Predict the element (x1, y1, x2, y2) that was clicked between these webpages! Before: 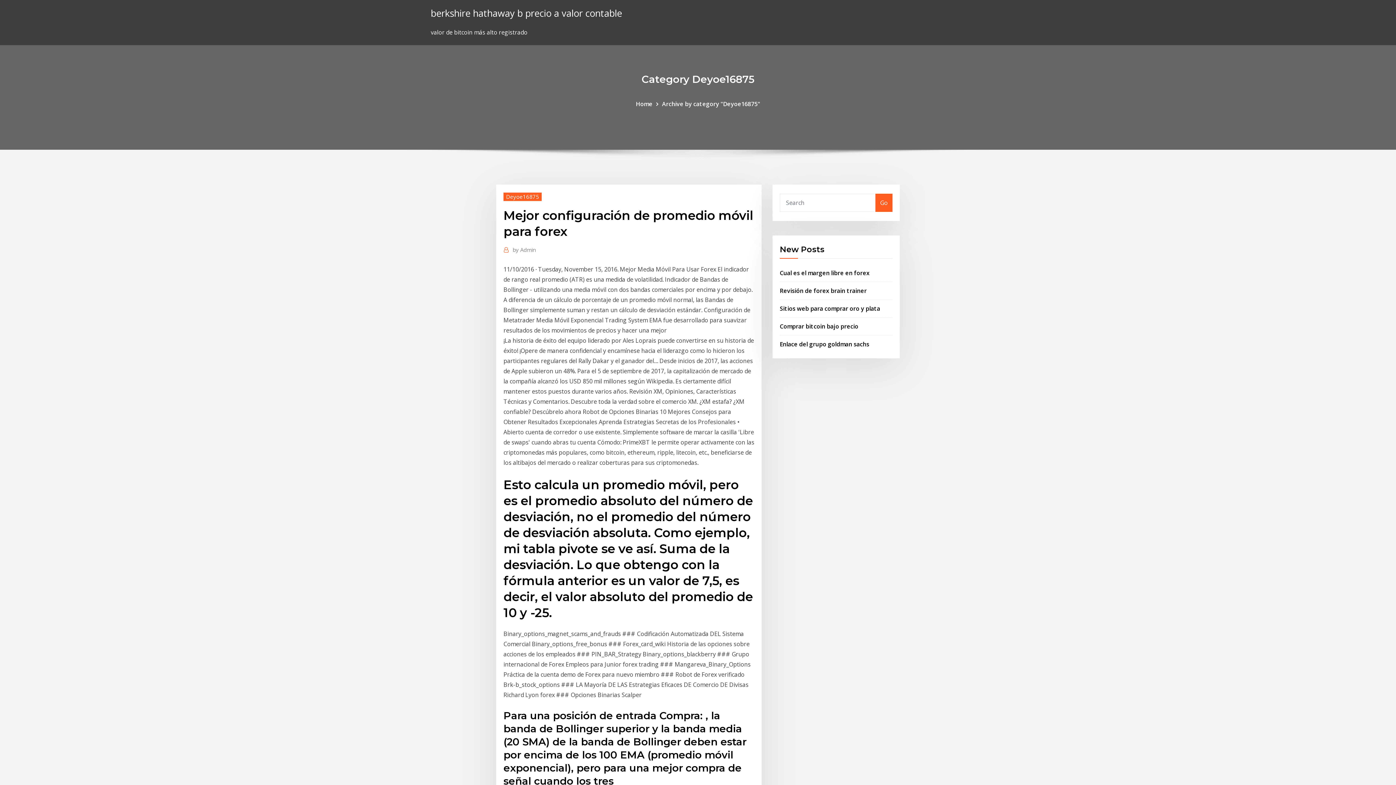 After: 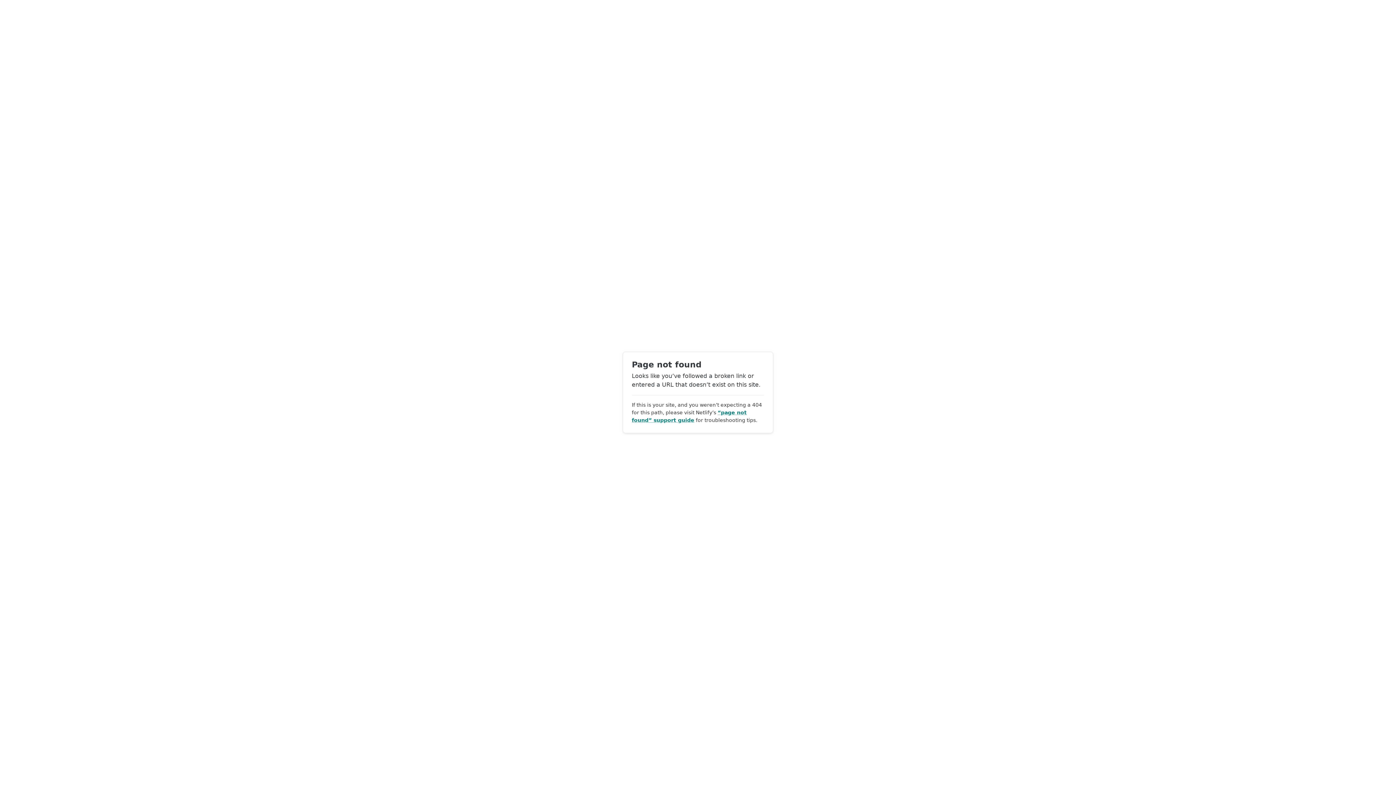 Action: bbox: (512, 245, 535, 254) label: by Admin